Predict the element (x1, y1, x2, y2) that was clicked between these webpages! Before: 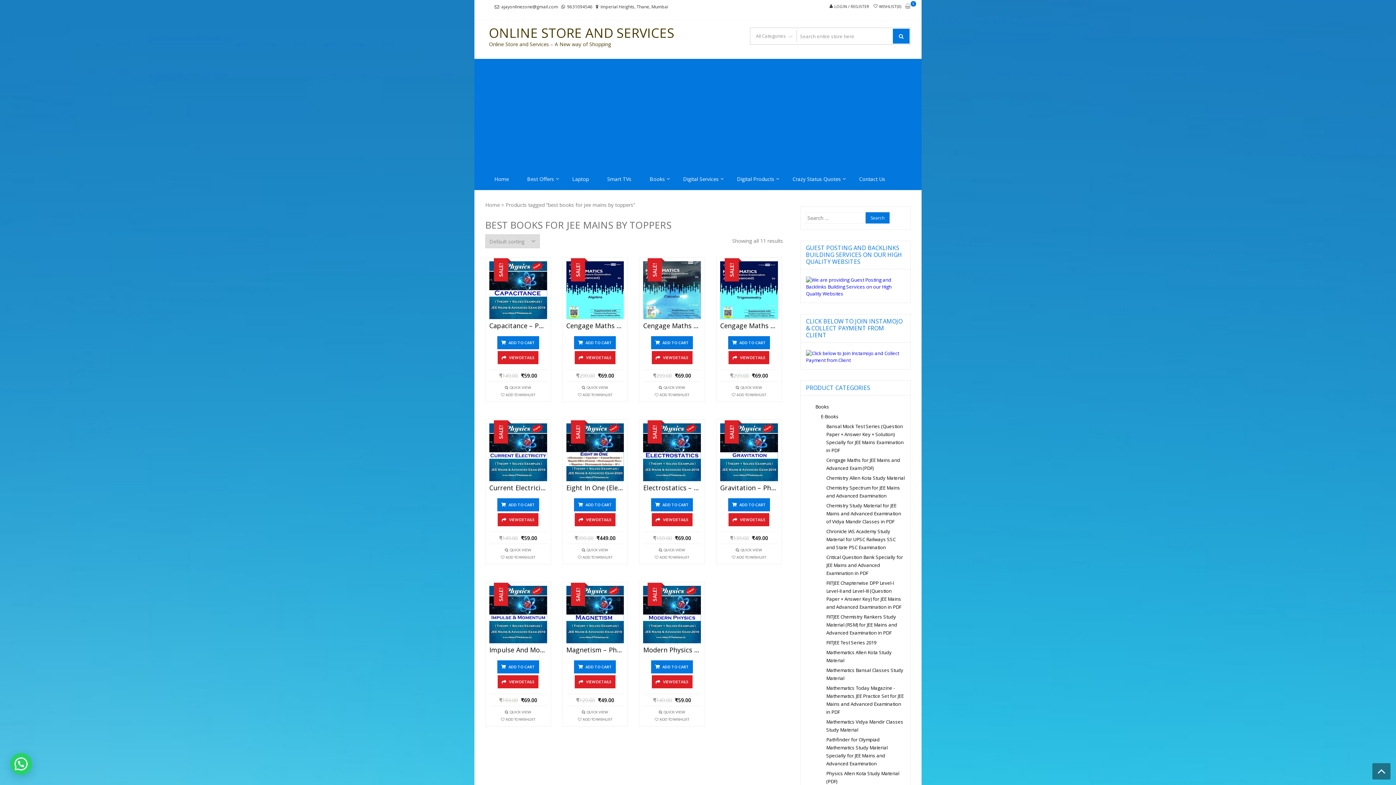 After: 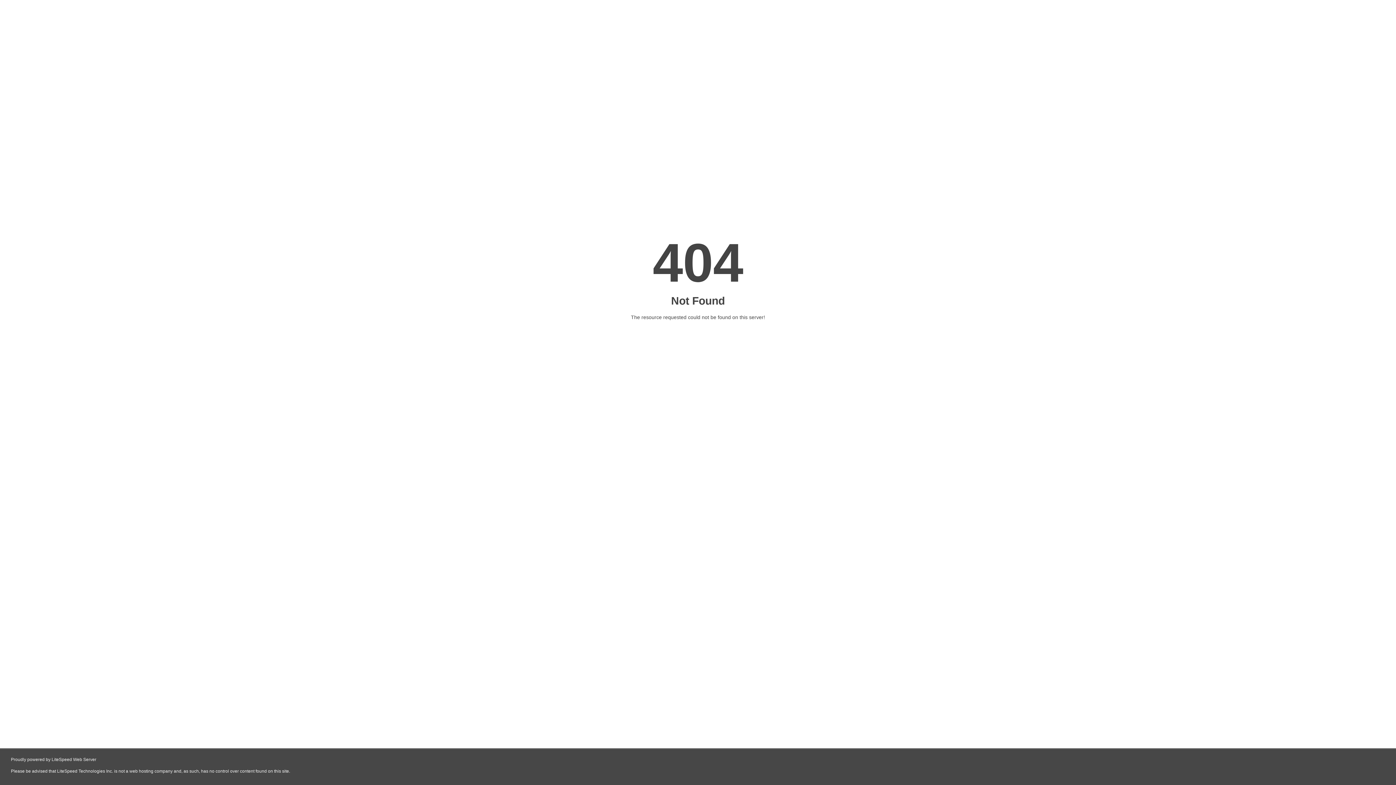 Action: bbox: (598, 168, 640, 190) label: Smart TVs